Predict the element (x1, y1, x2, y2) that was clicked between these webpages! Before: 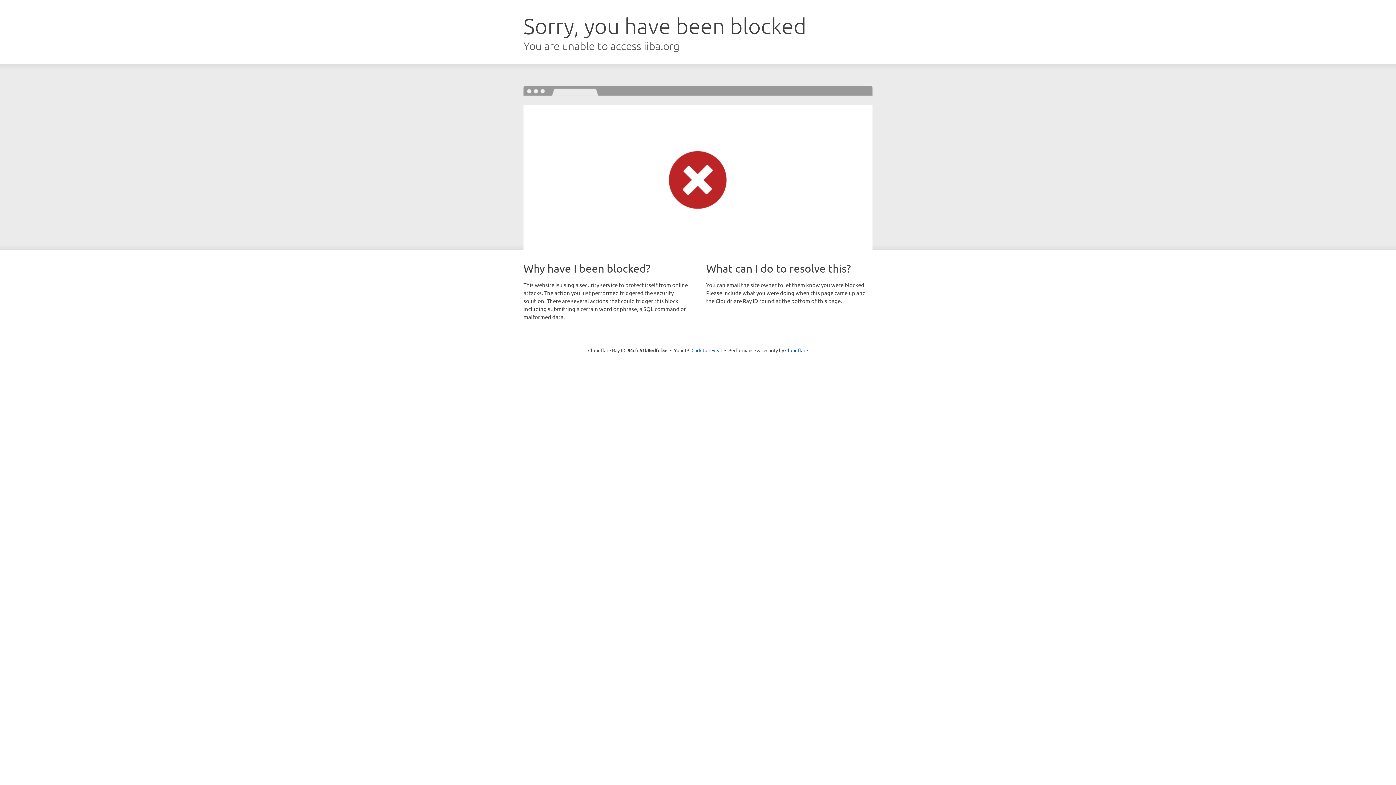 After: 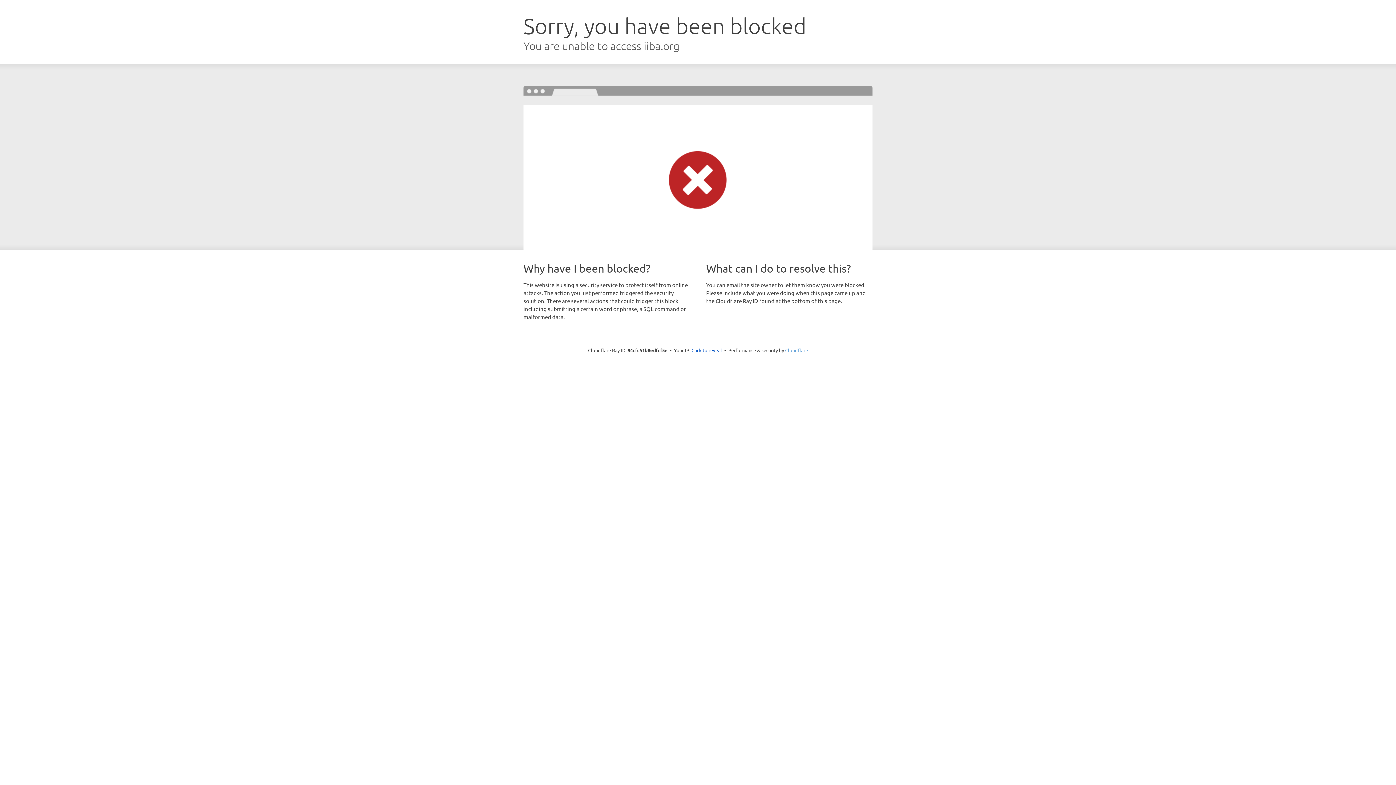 Action: label: Cloudflare bbox: (785, 347, 808, 353)